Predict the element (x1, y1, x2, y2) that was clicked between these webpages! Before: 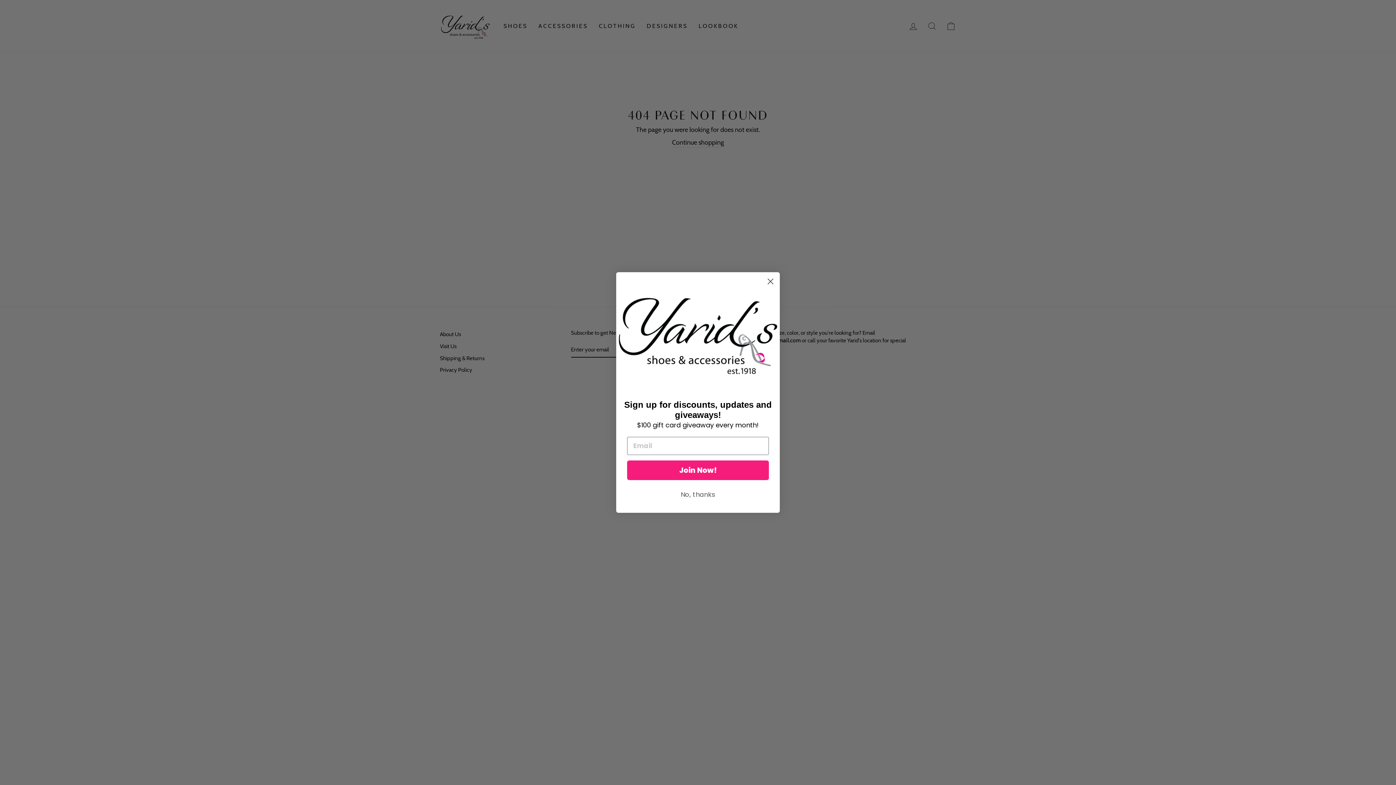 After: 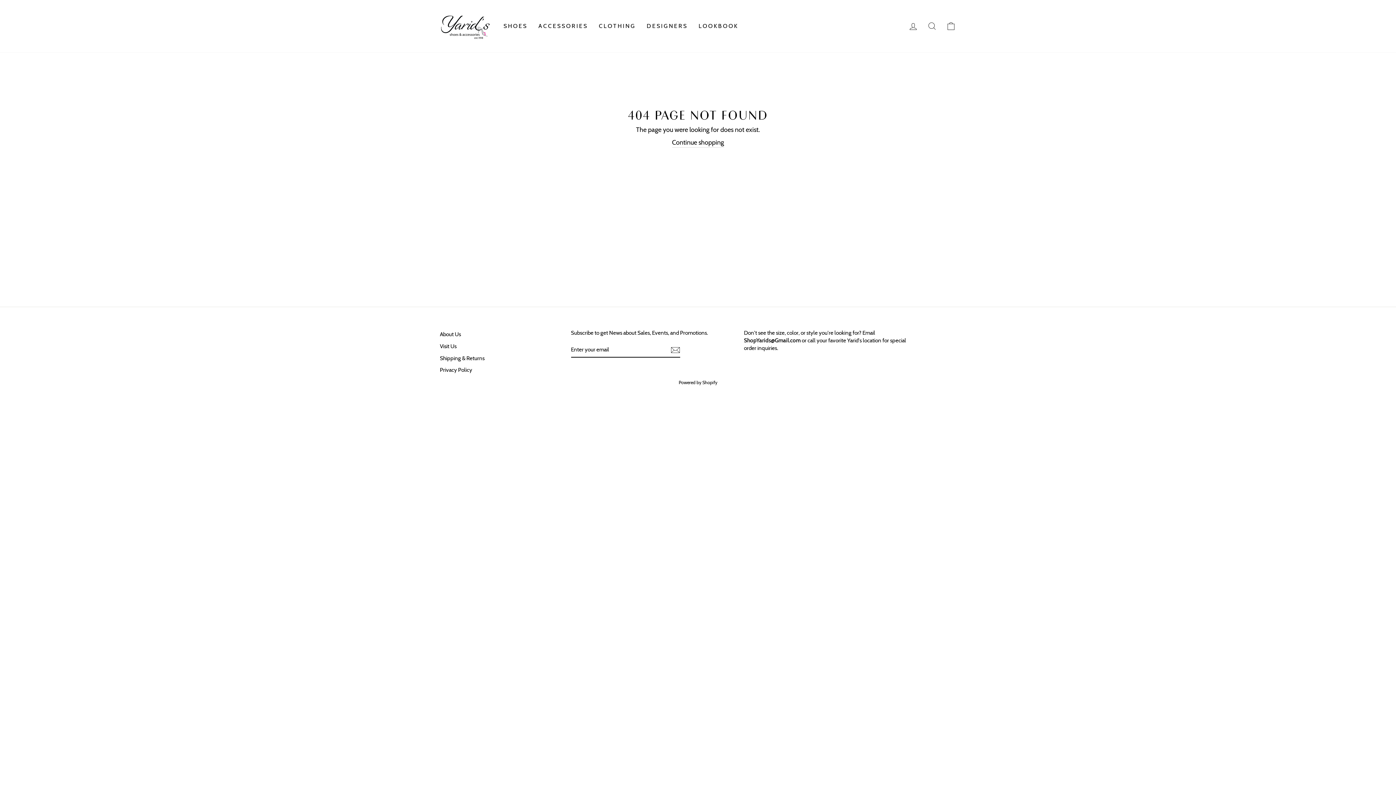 Action: label: No, thanks bbox: (627, 487, 769, 502)